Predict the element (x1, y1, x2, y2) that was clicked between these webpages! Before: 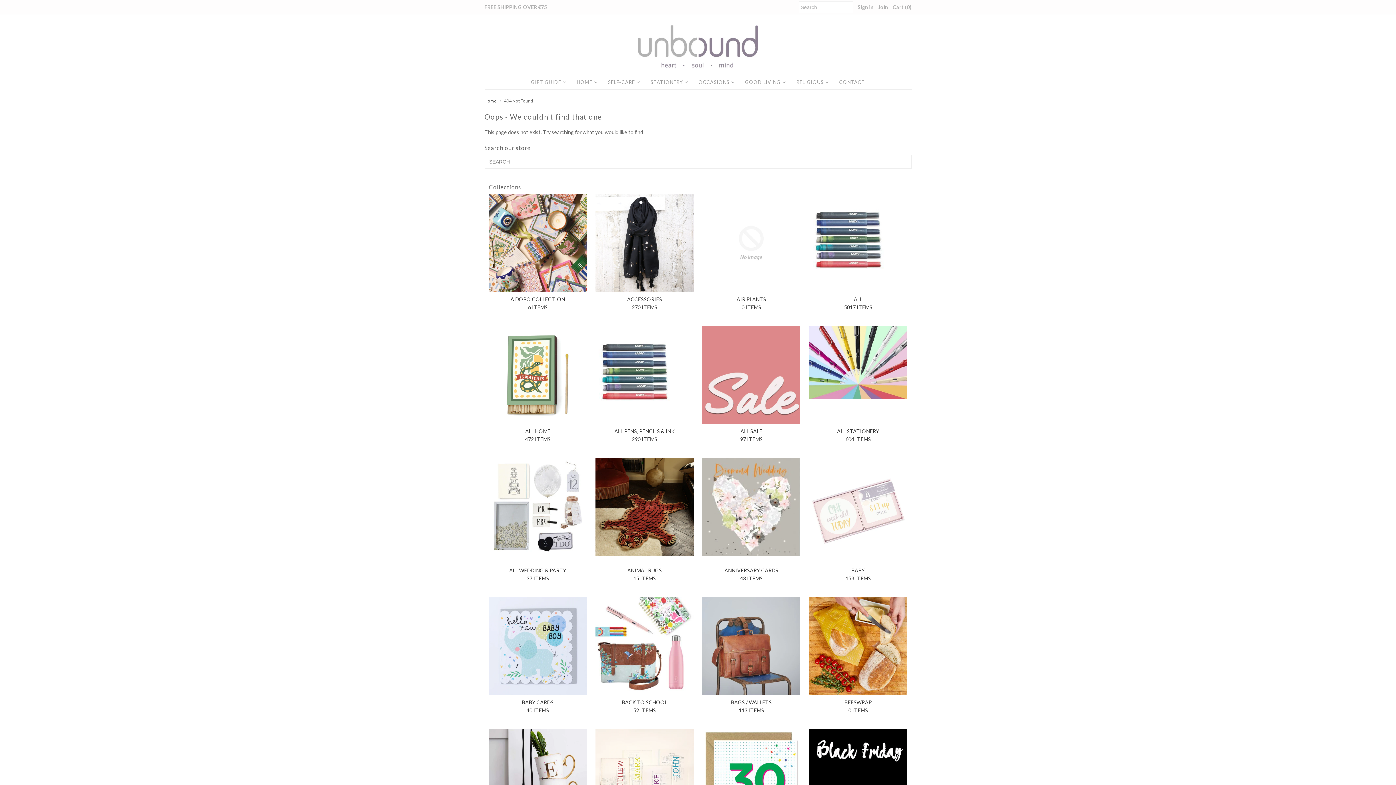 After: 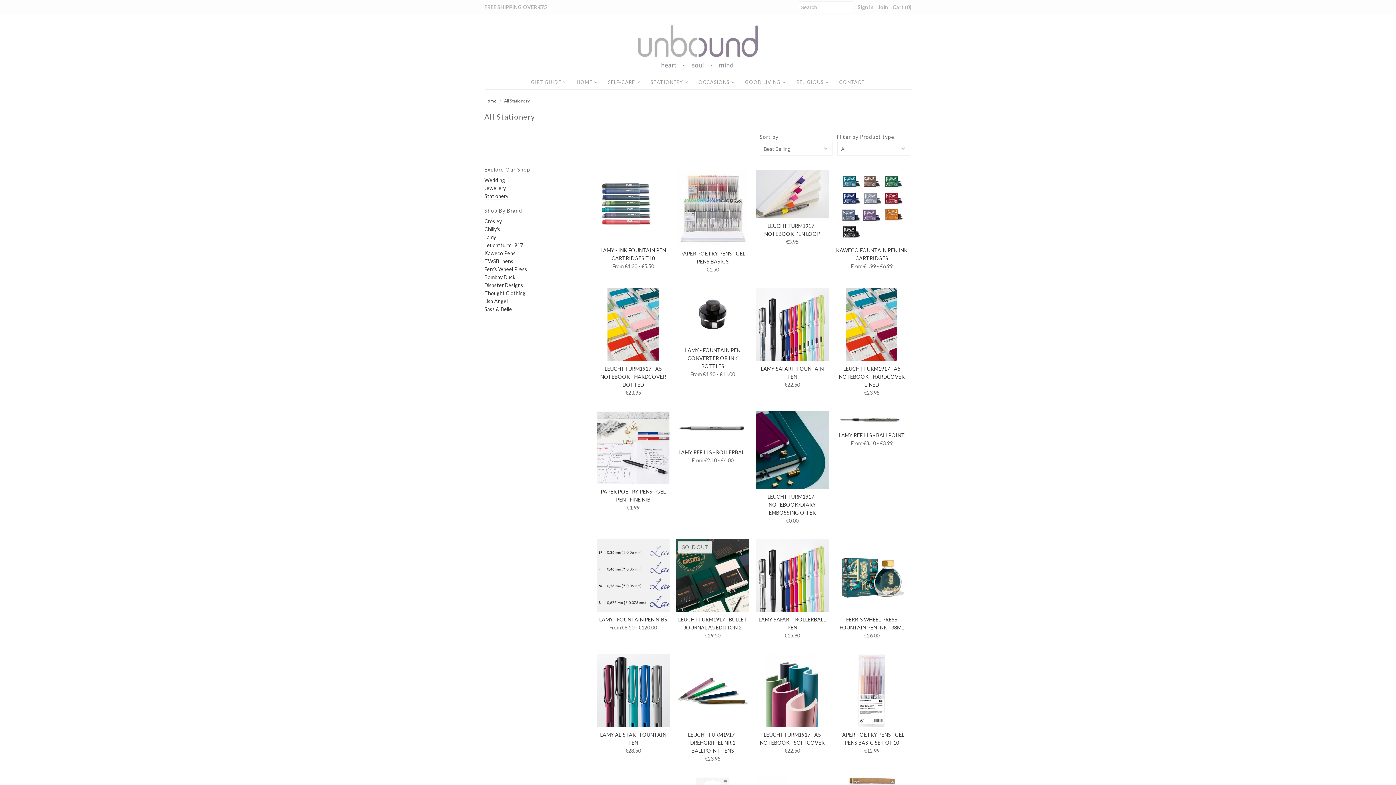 Action: bbox: (809, 427, 907, 443) label: ALL STATIONERY
604 ITEMS